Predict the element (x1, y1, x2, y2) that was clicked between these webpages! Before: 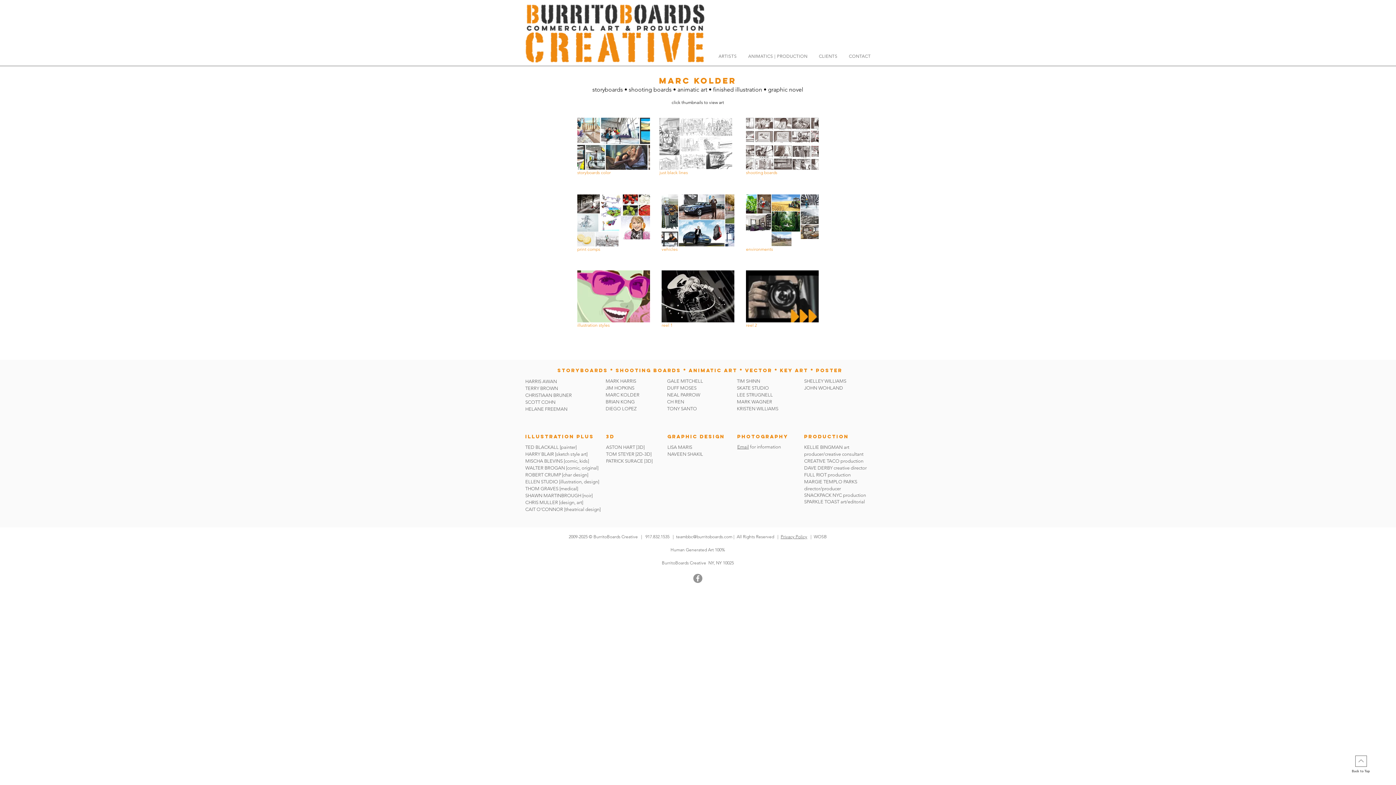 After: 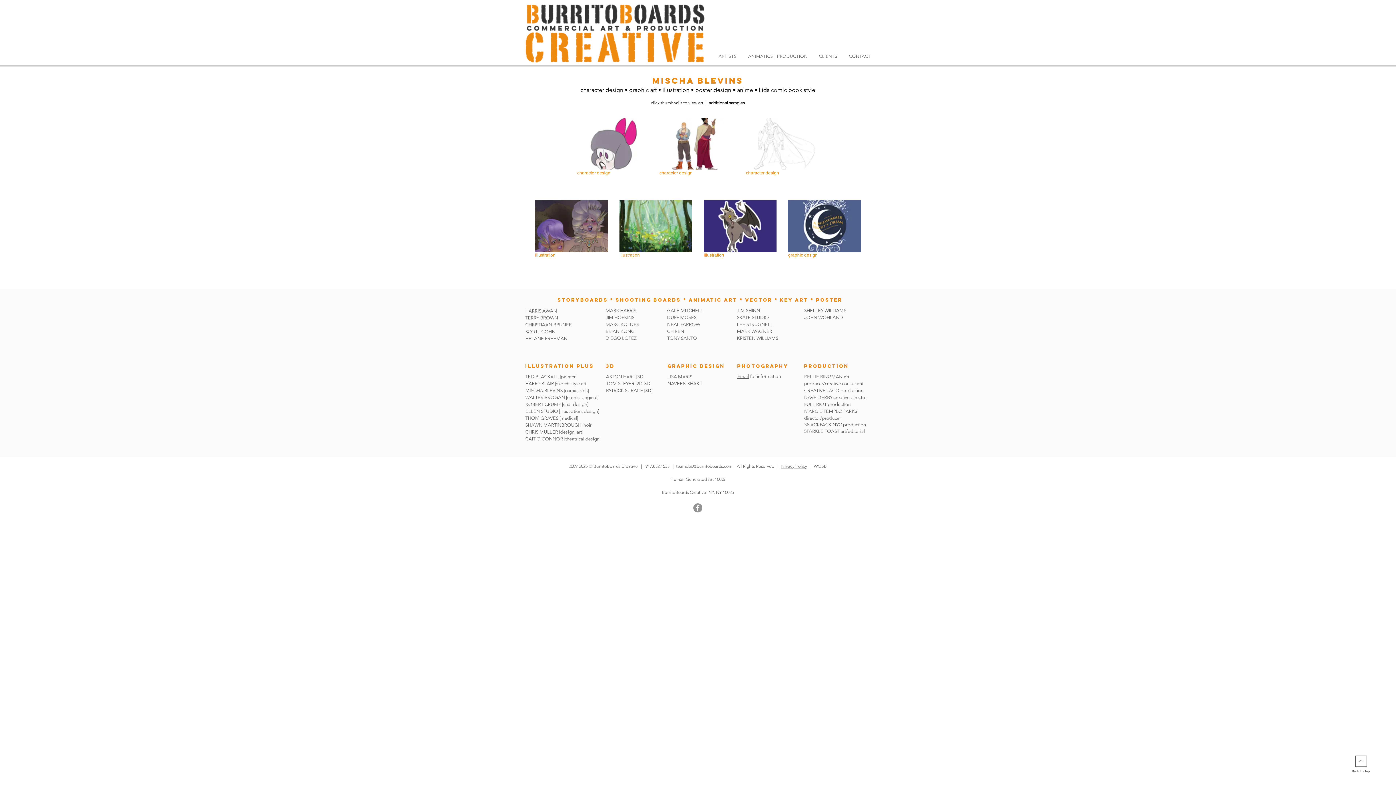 Action: label: MISCHA BLEVINS bbox: (525, 458, 562, 464)